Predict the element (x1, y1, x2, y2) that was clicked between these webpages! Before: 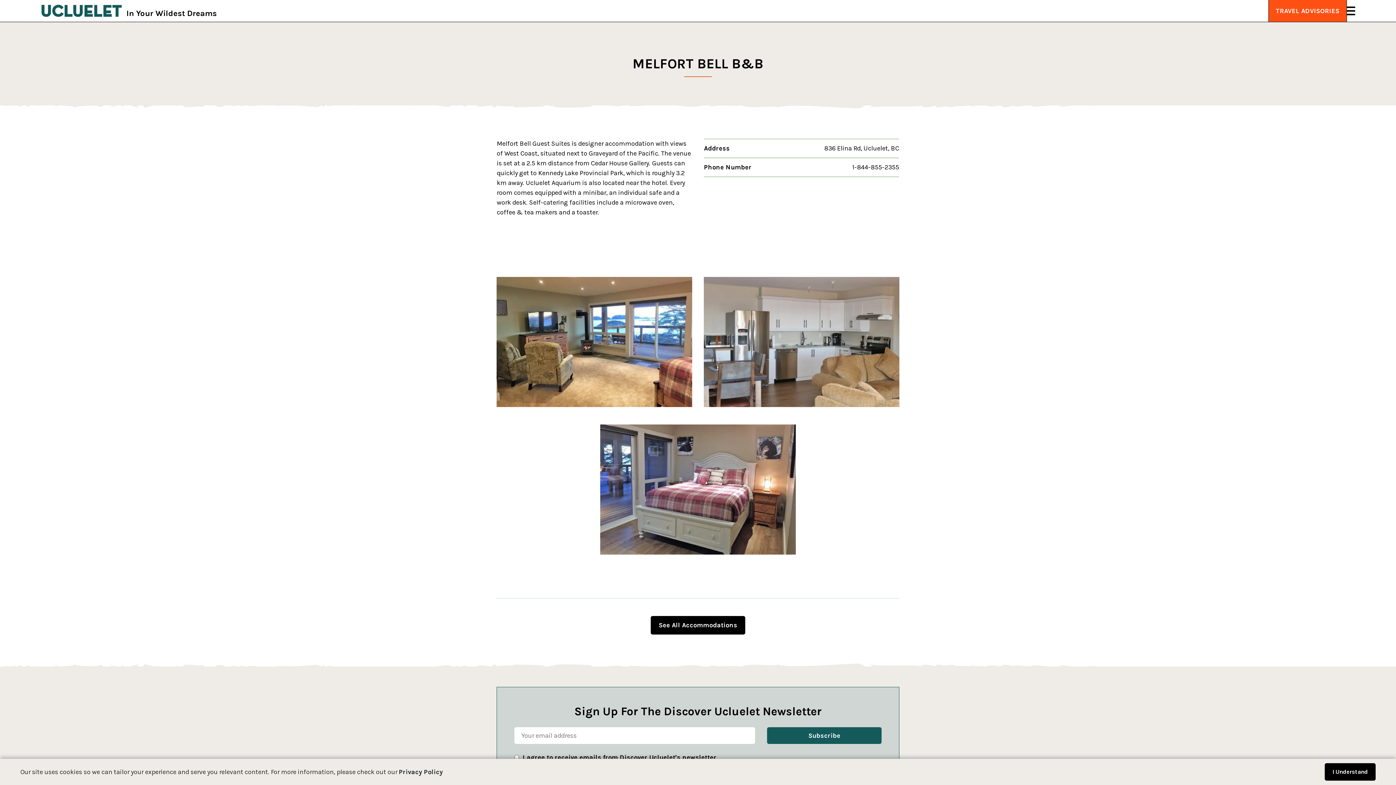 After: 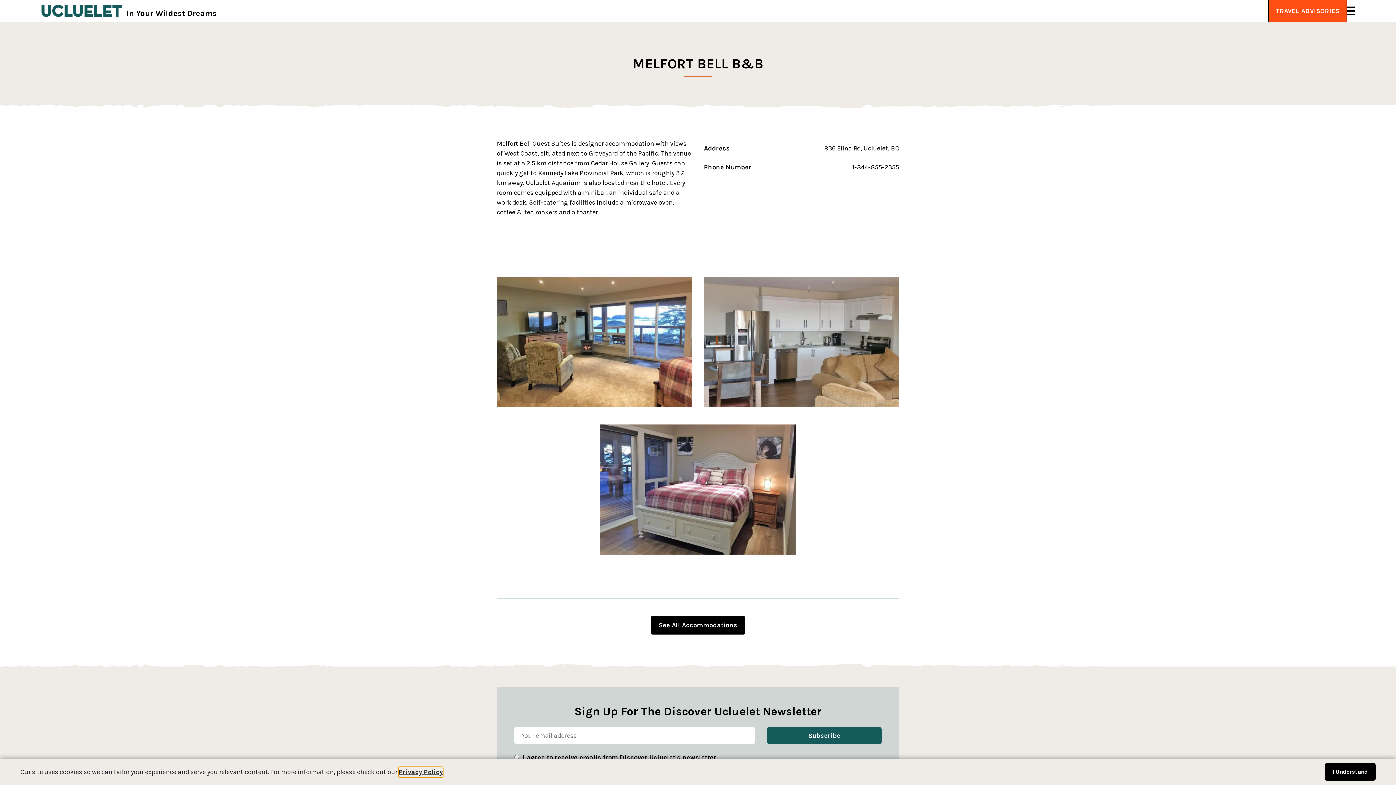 Action: bbox: (398, 767, 442, 777) label: Privacy Policy